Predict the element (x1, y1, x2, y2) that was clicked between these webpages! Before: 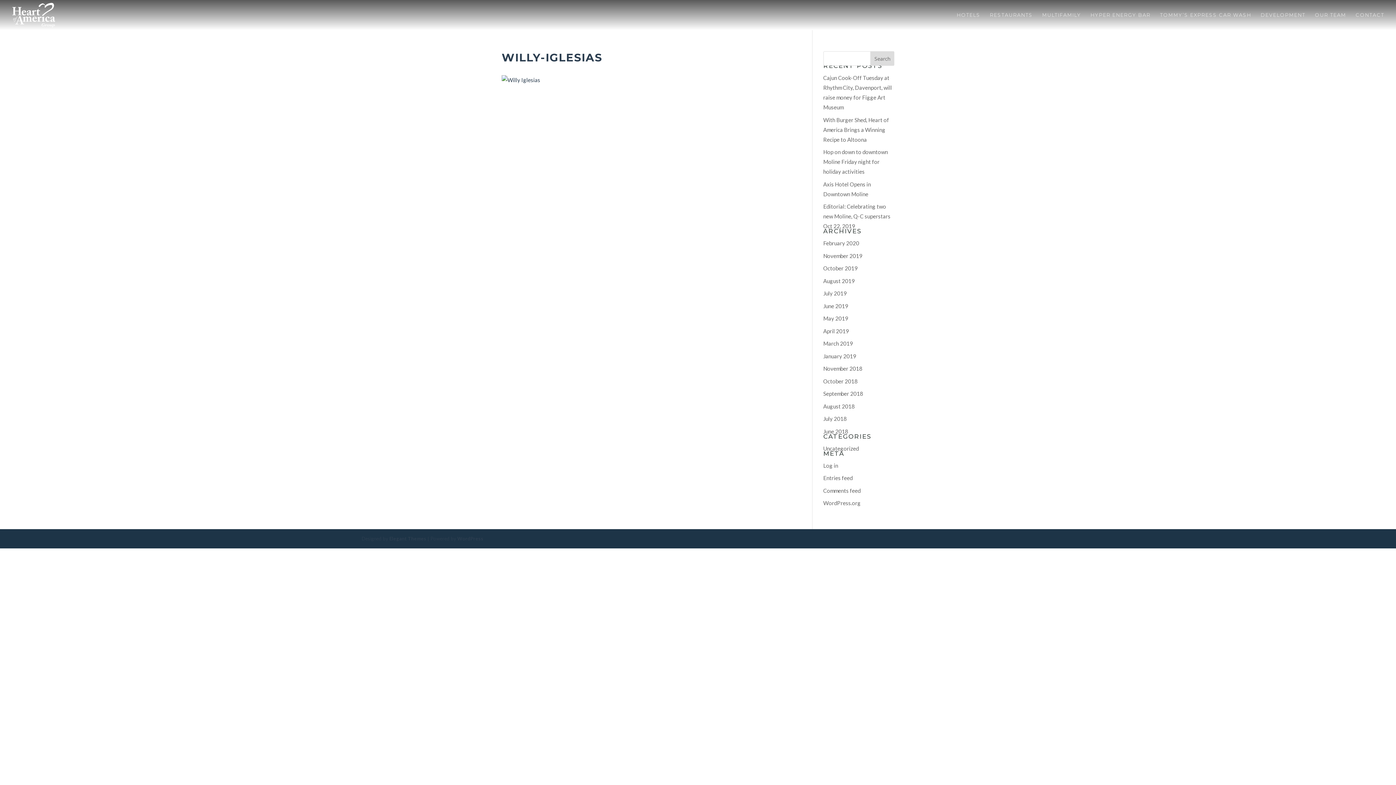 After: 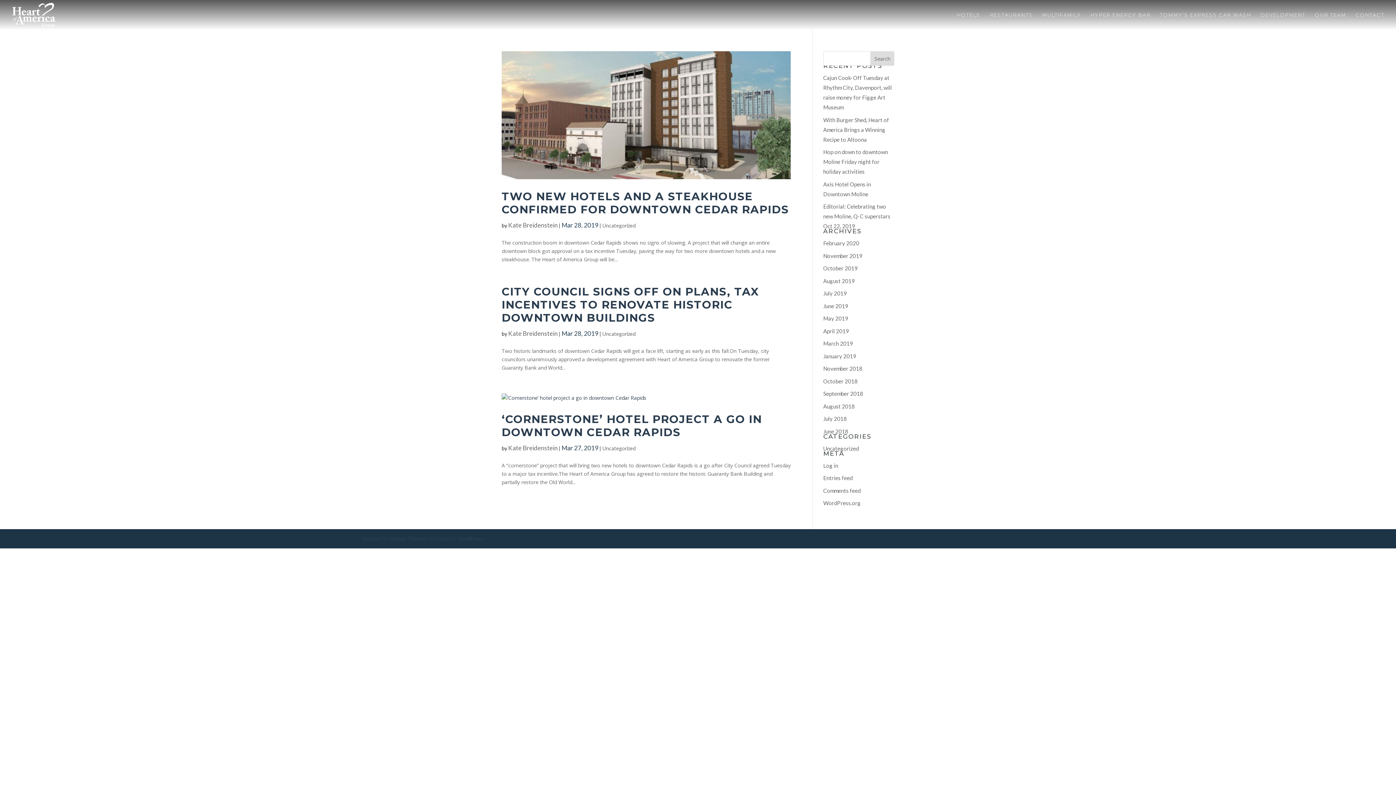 Action: bbox: (823, 340, 853, 346) label: March 2019